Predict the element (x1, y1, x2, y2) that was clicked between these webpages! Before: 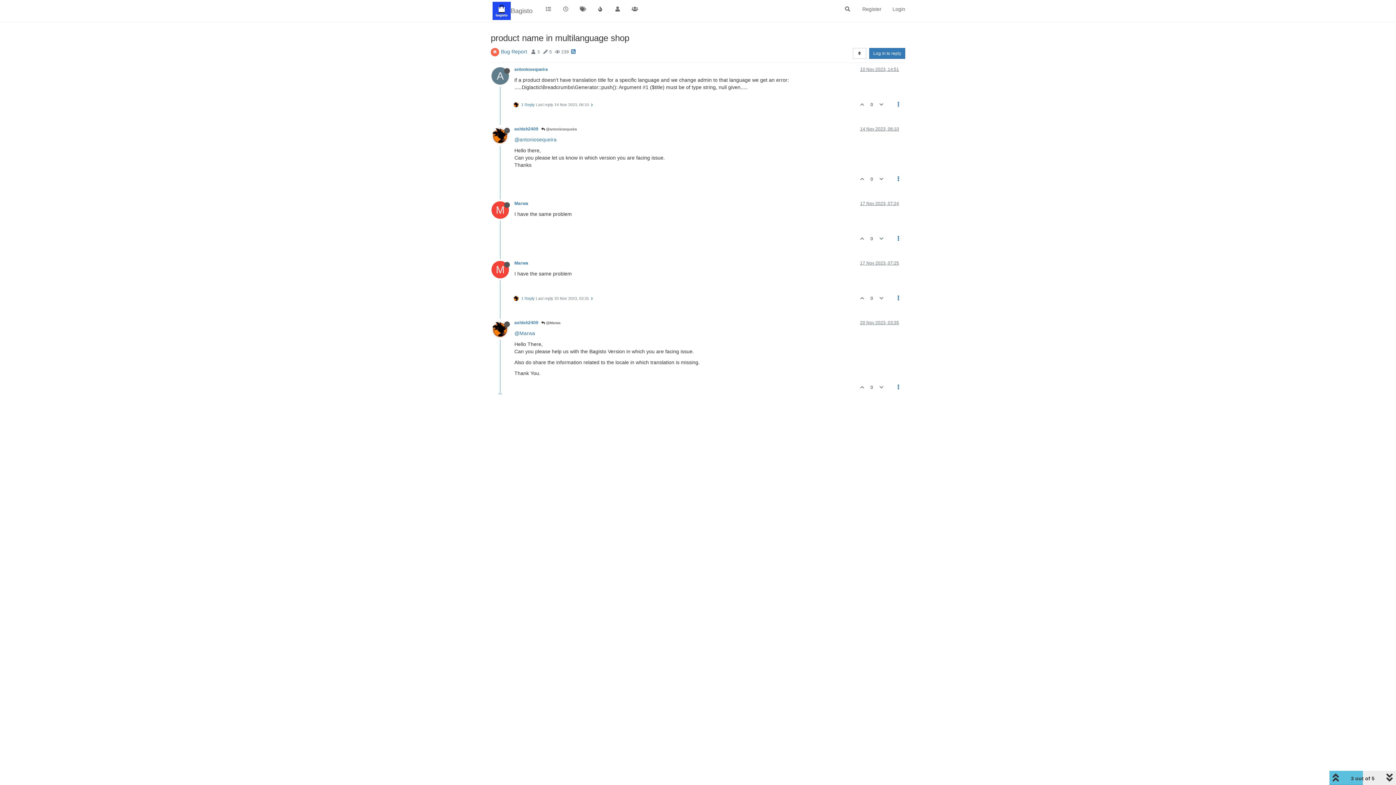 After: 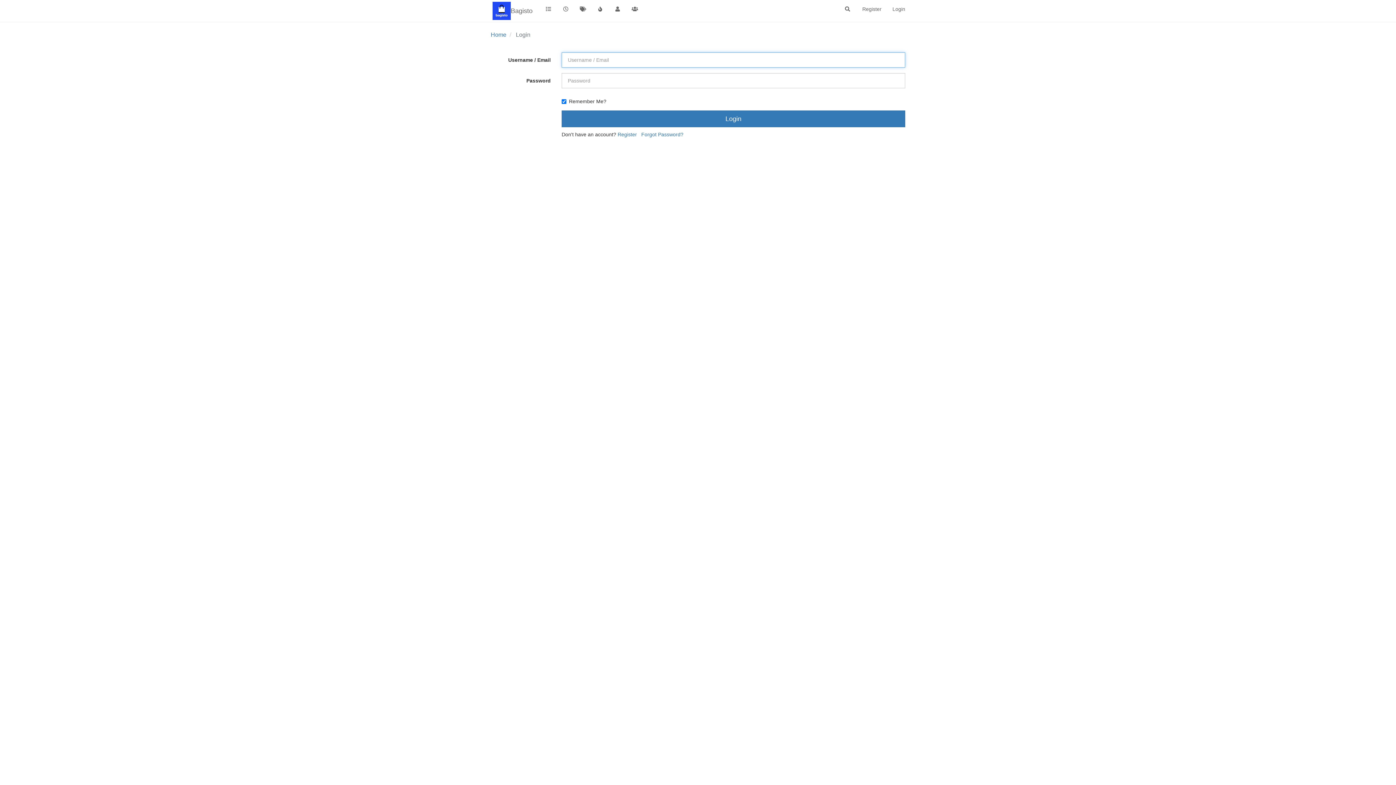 Action: bbox: (876, 381, 887, 394)